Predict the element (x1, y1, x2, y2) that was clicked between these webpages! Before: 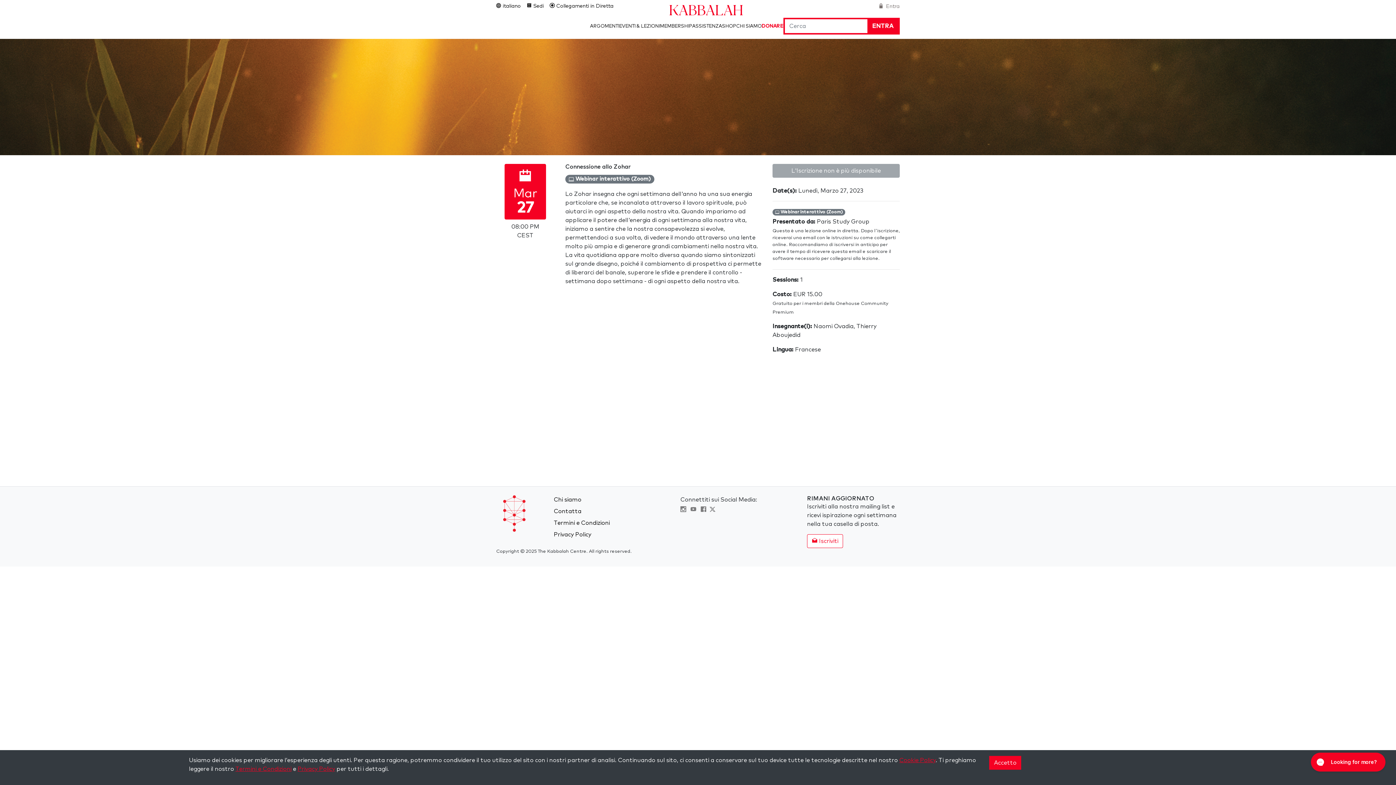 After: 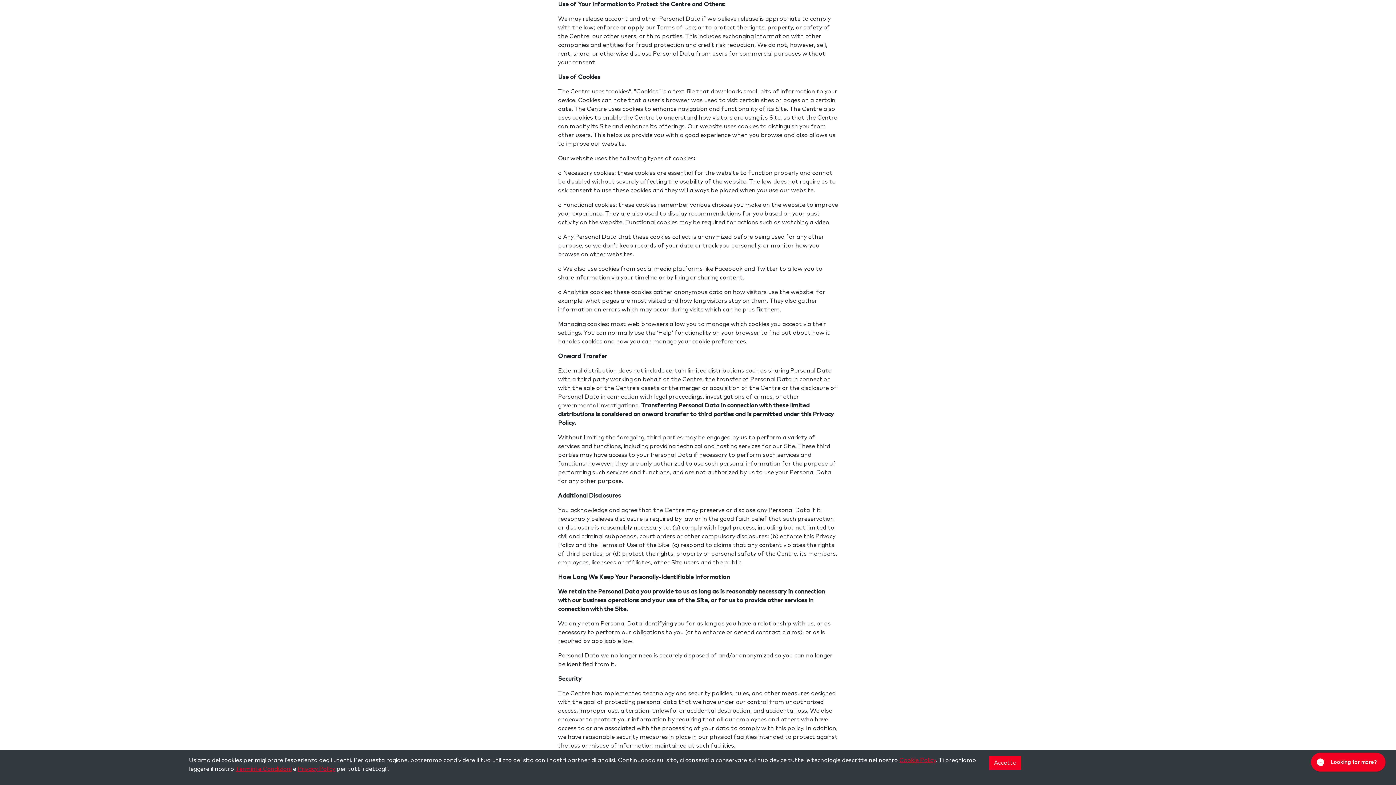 Action: bbox: (899, 757, 935, 763) label: Cookie Policy